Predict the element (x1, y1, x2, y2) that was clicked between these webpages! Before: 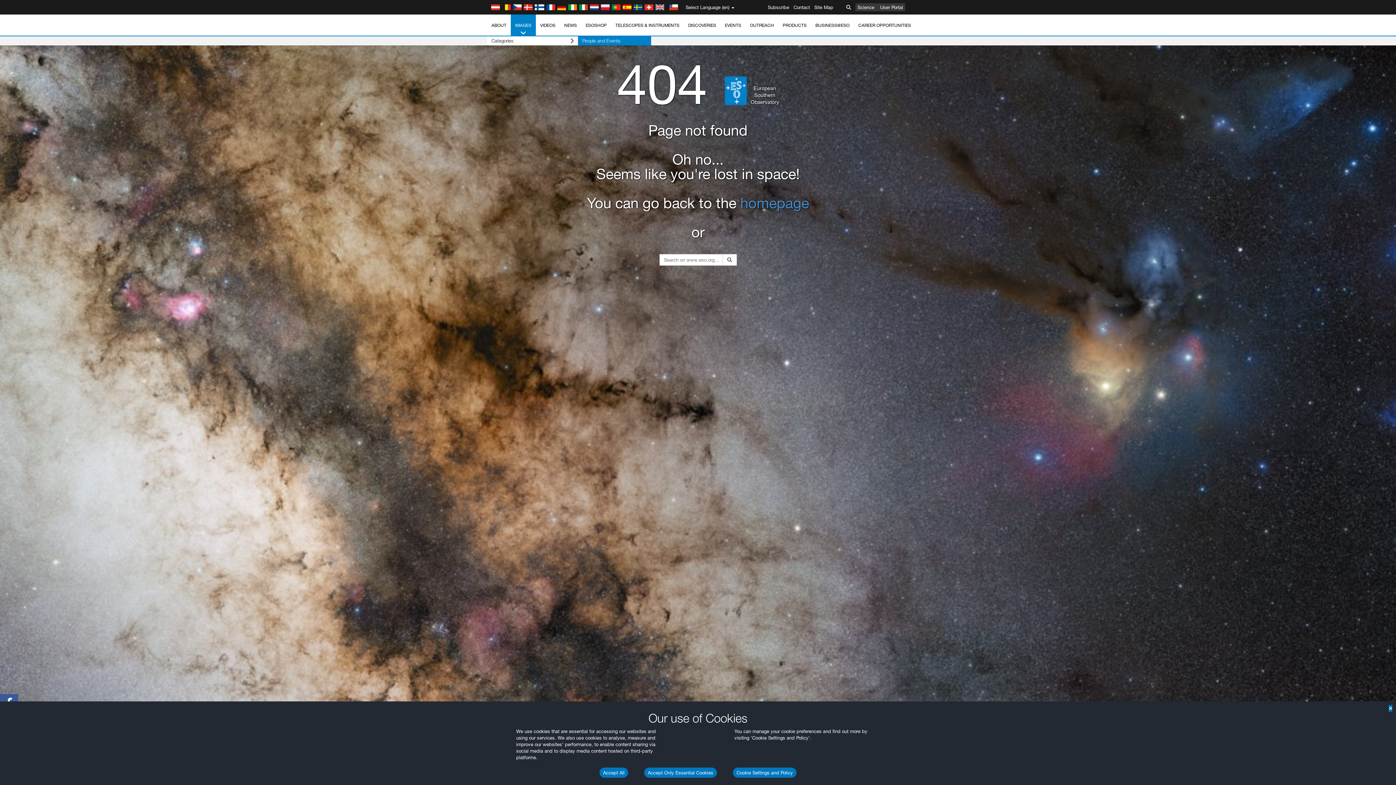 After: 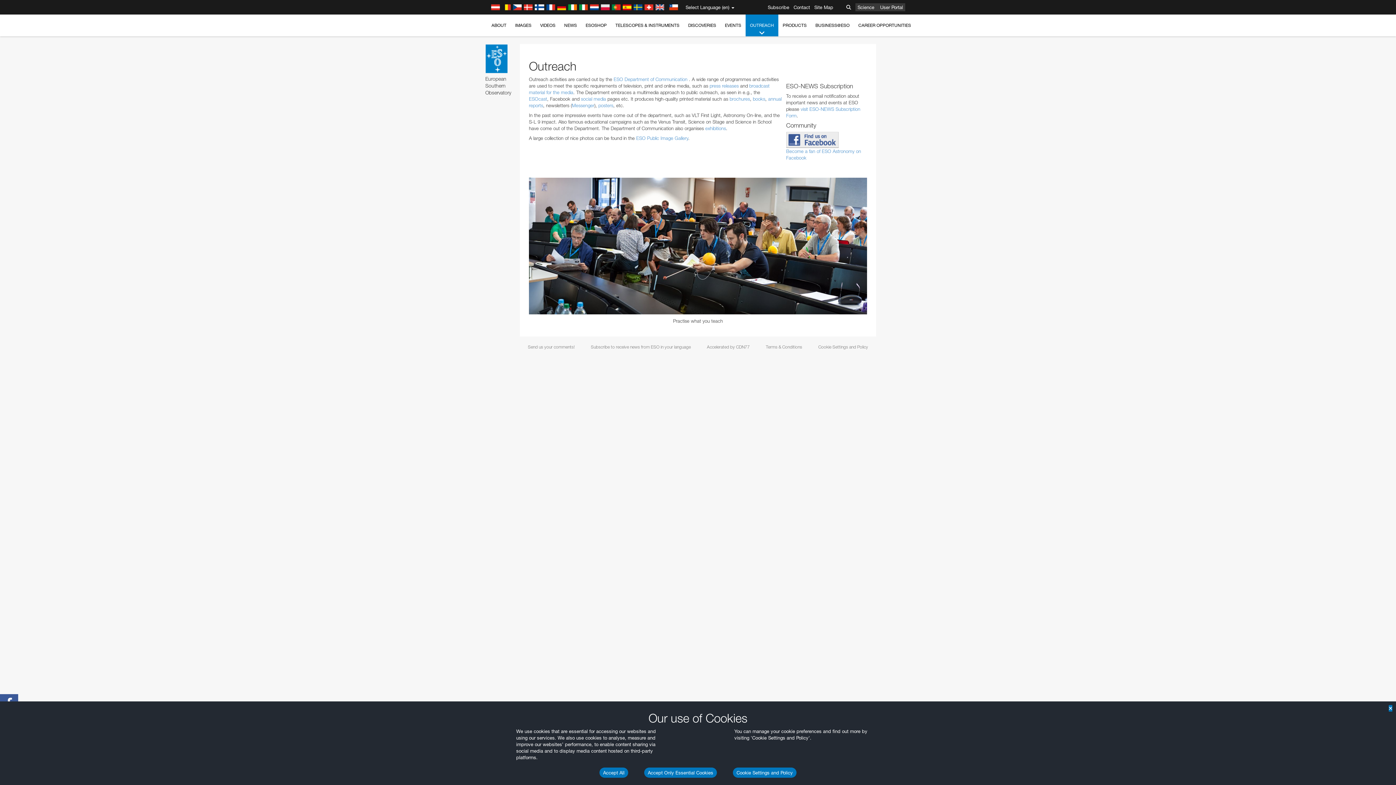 Action: label: OUTREACH bbox: (745, 14, 778, 36)